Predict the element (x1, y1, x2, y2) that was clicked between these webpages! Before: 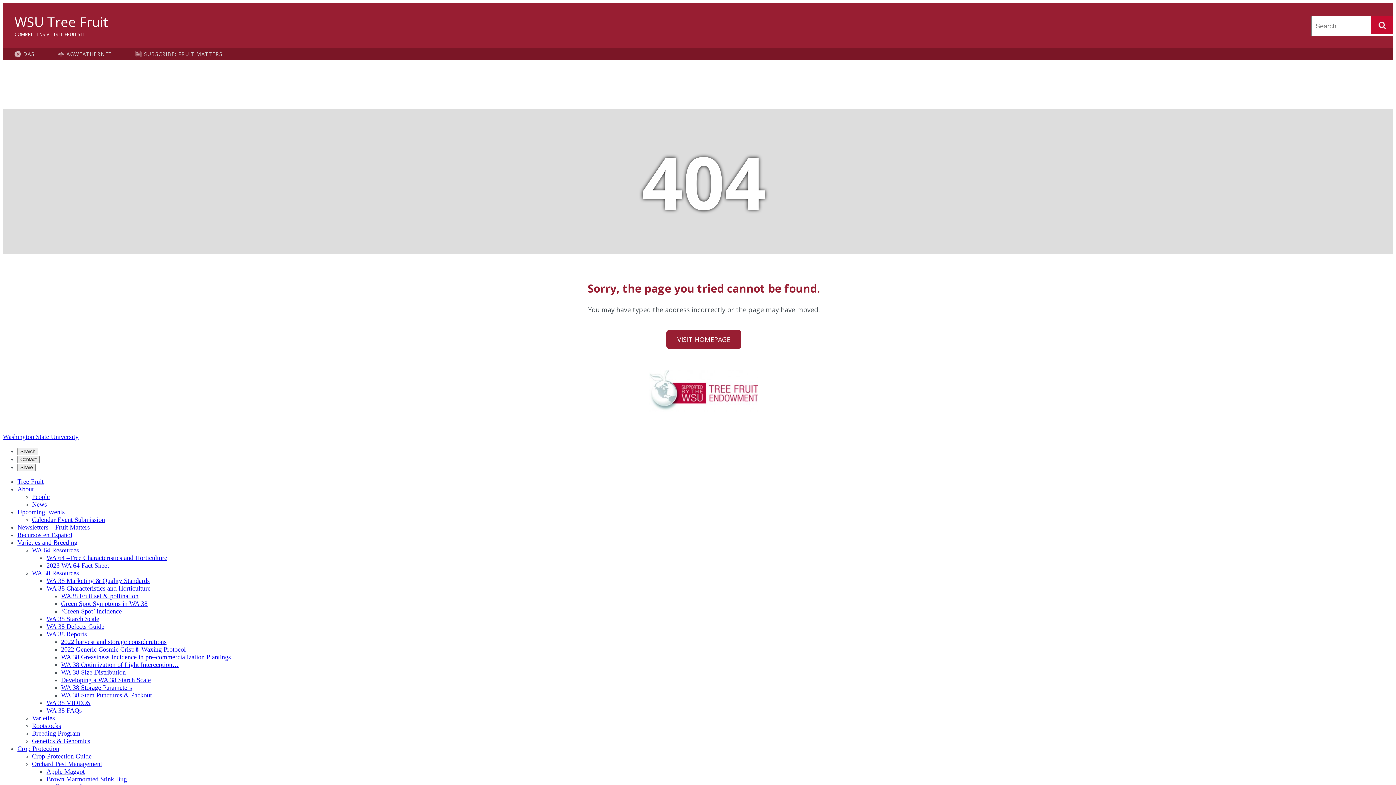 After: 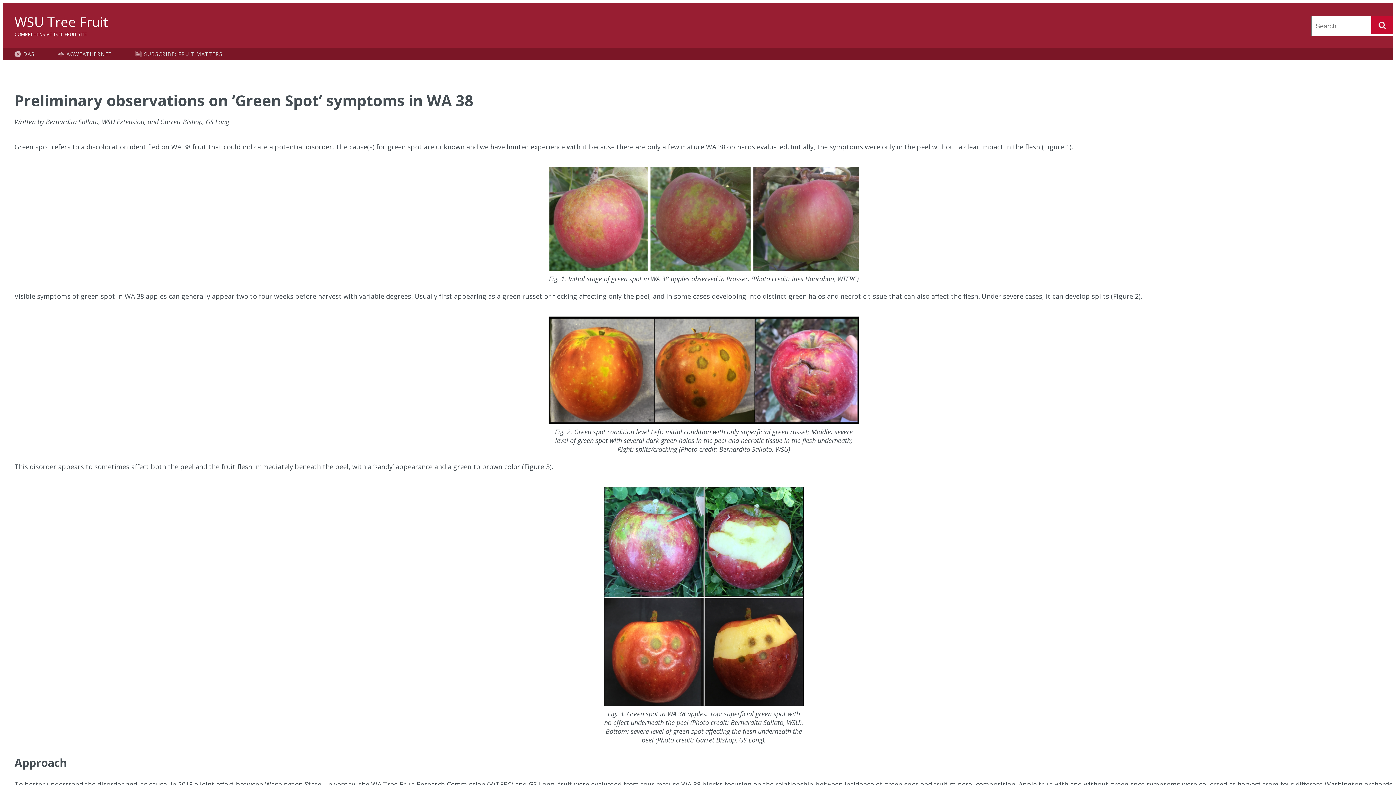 Action: label: Green Spot Symptoms in WA 38 bbox: (61, 600, 147, 607)